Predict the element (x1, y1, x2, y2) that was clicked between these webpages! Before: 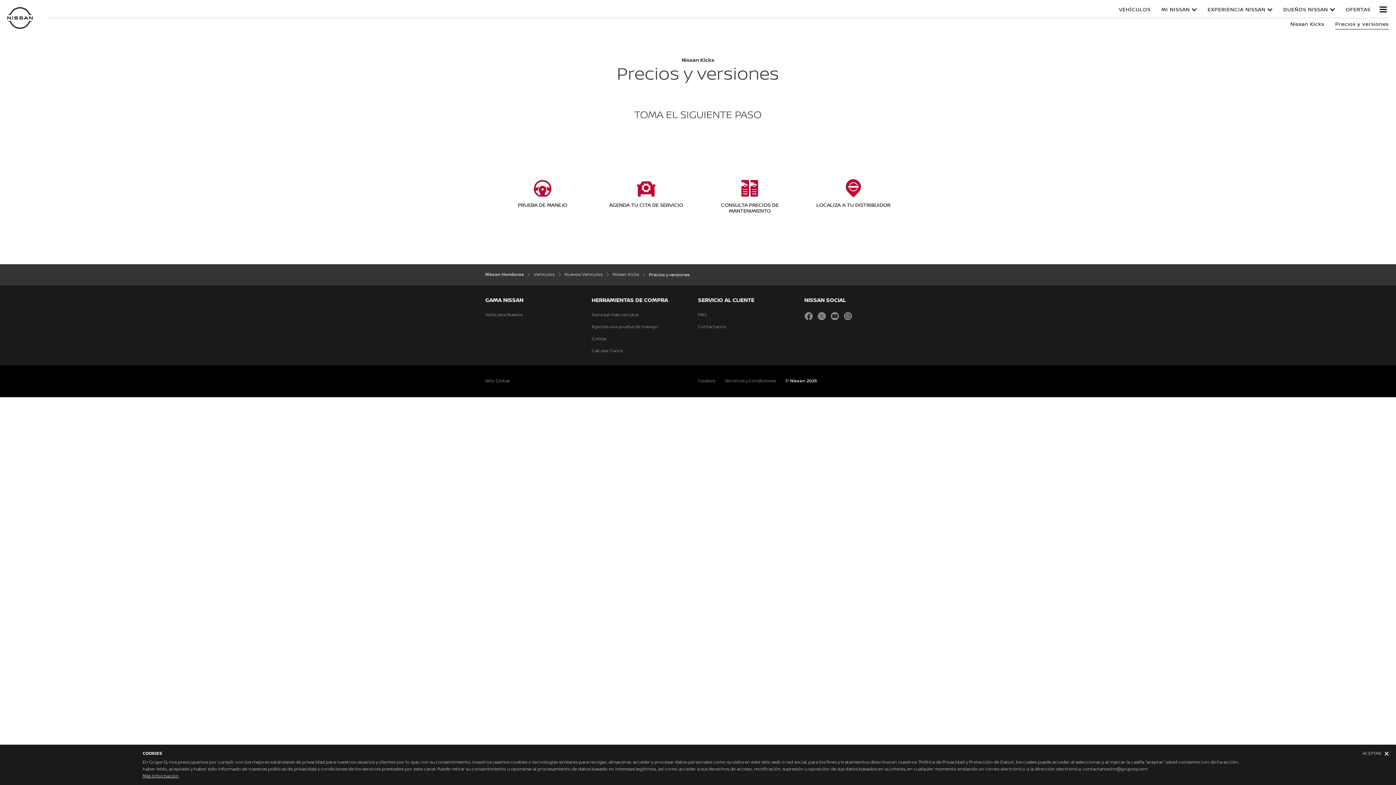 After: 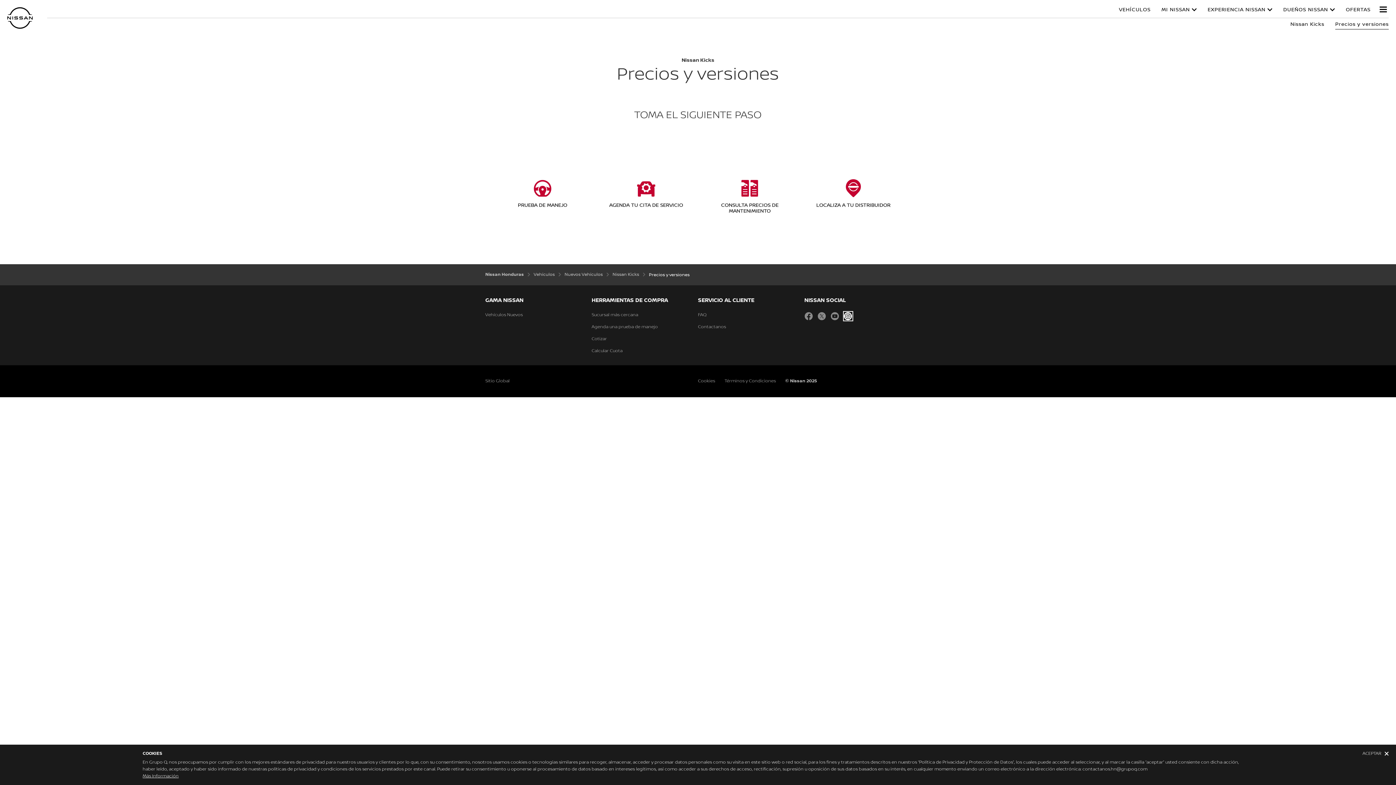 Action: bbox: (843, 311, 855, 324) label: instagram